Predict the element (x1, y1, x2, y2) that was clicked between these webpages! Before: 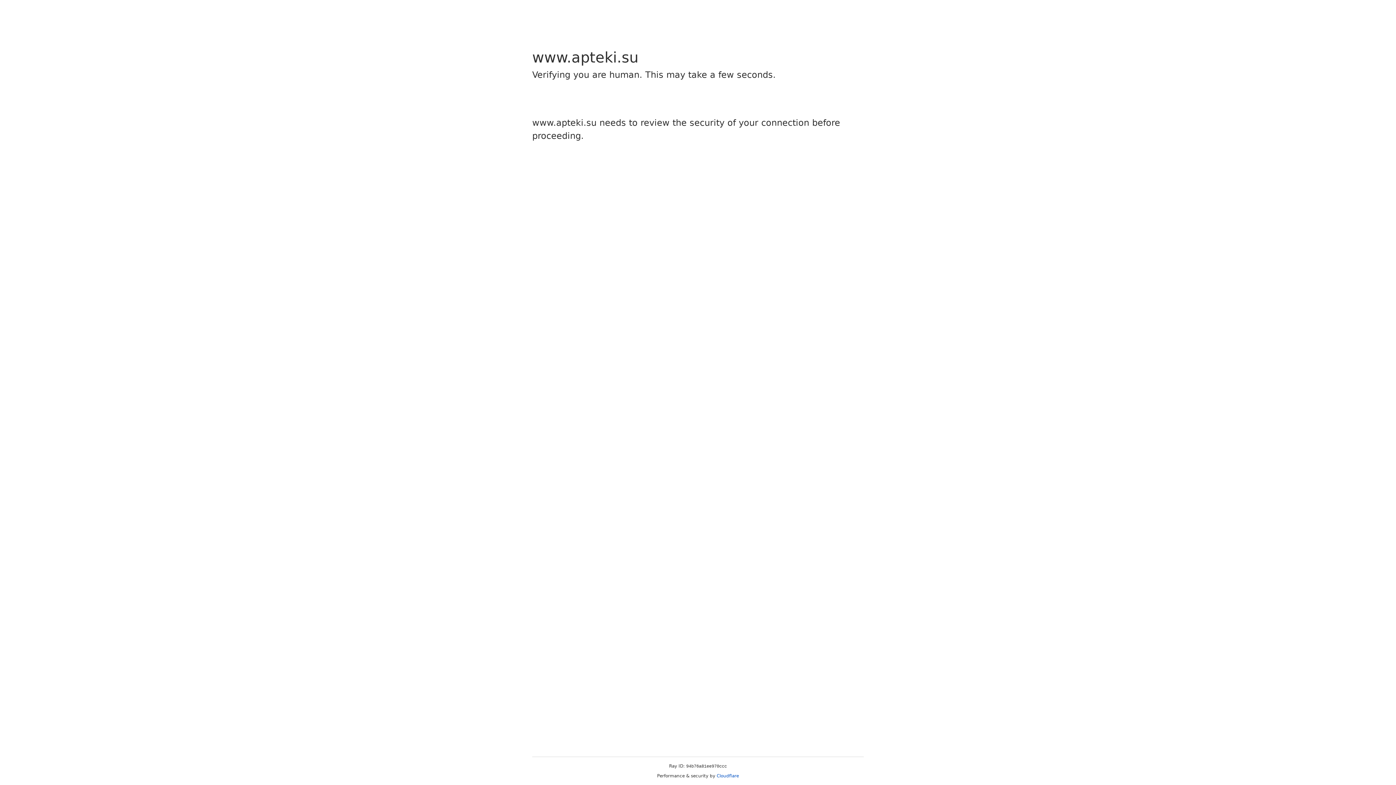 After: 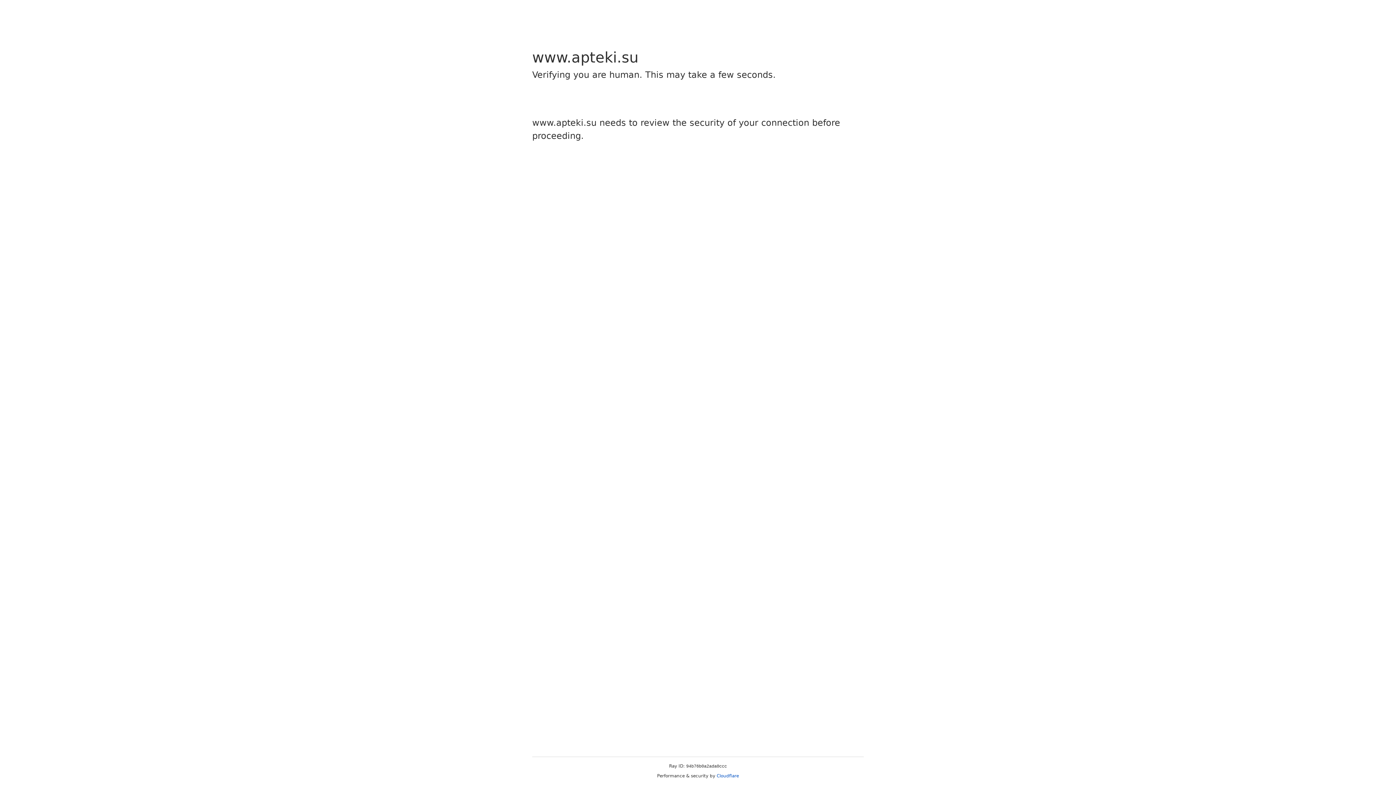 Action: label: Cloudflare bbox: (716, 773, 739, 778)